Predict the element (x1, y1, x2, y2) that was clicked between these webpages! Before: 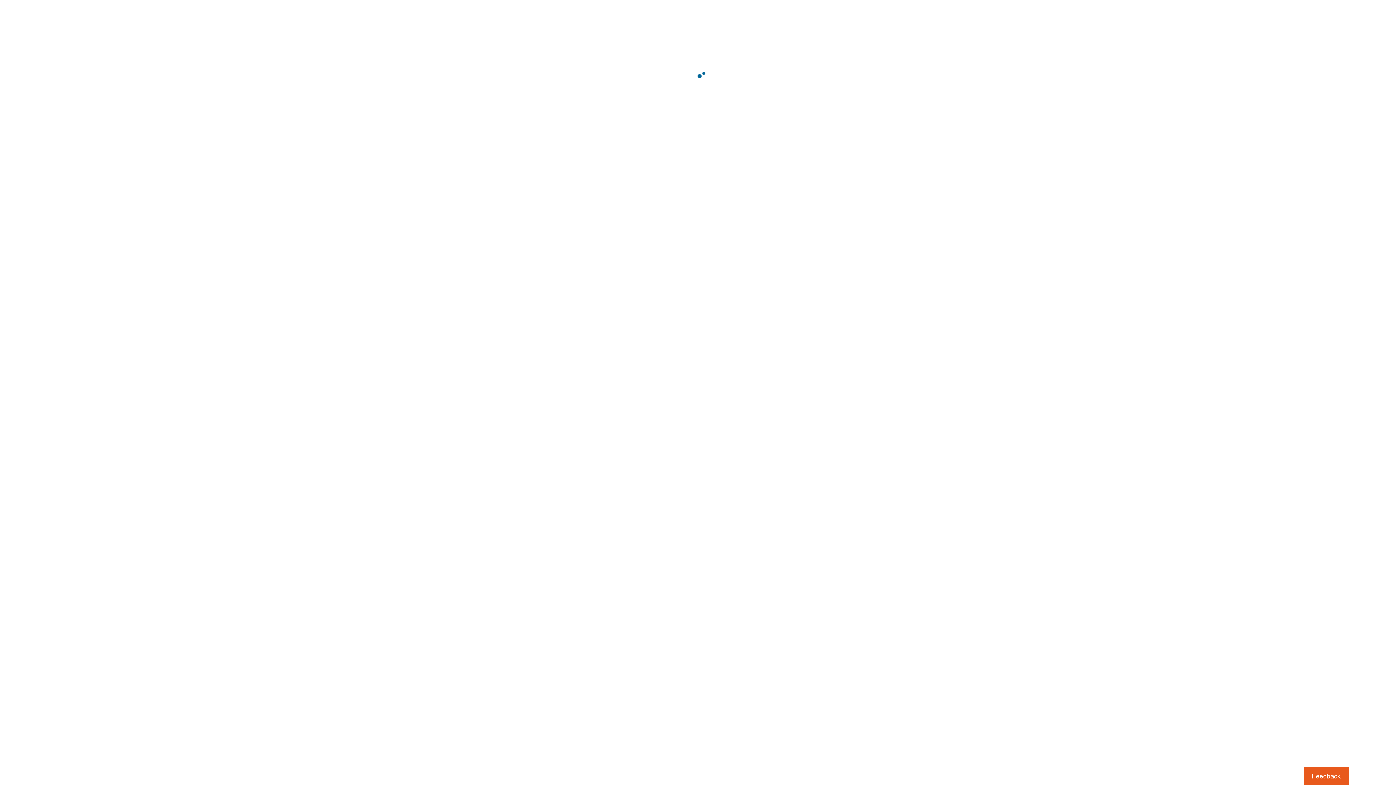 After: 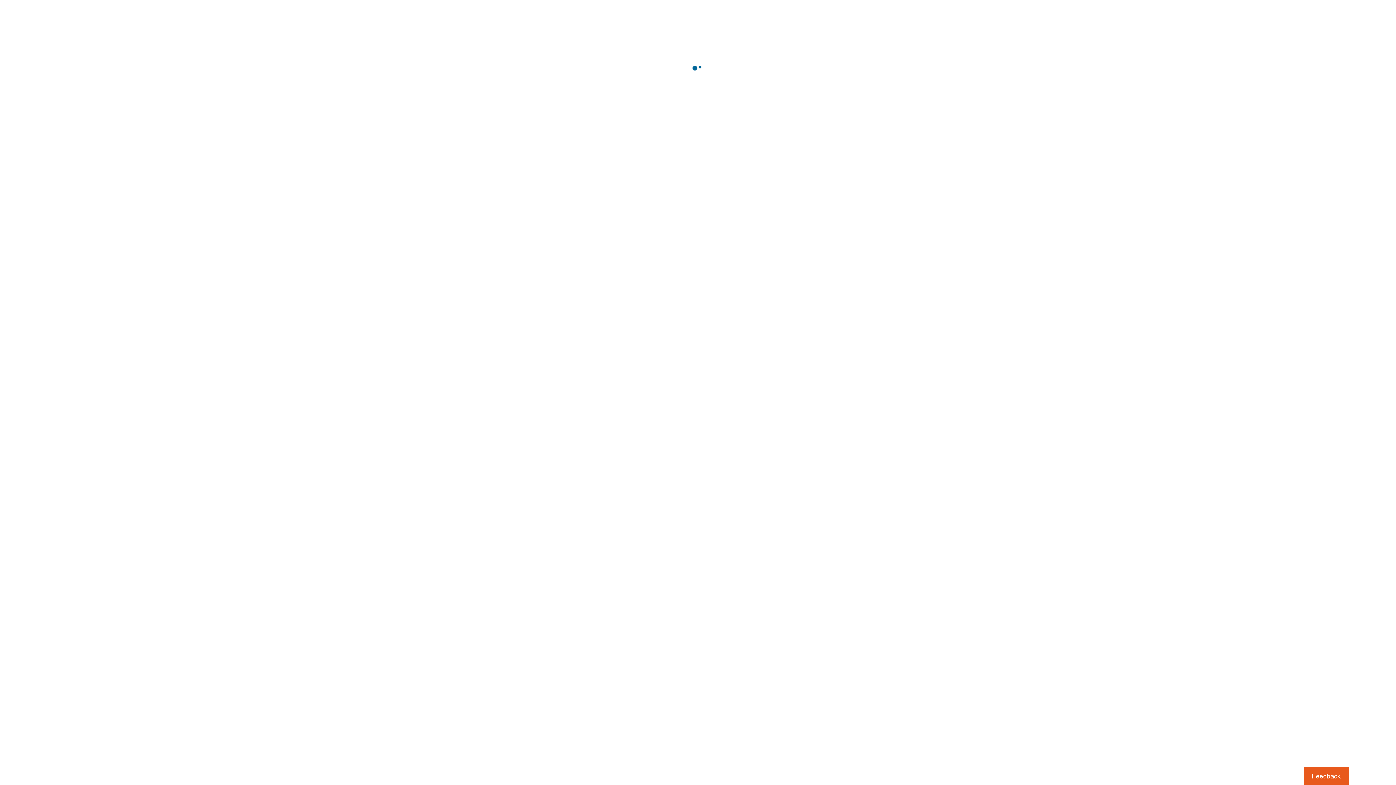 Action: label: Usabilla Feedback Button bbox: (1303, 767, 1349, 785)